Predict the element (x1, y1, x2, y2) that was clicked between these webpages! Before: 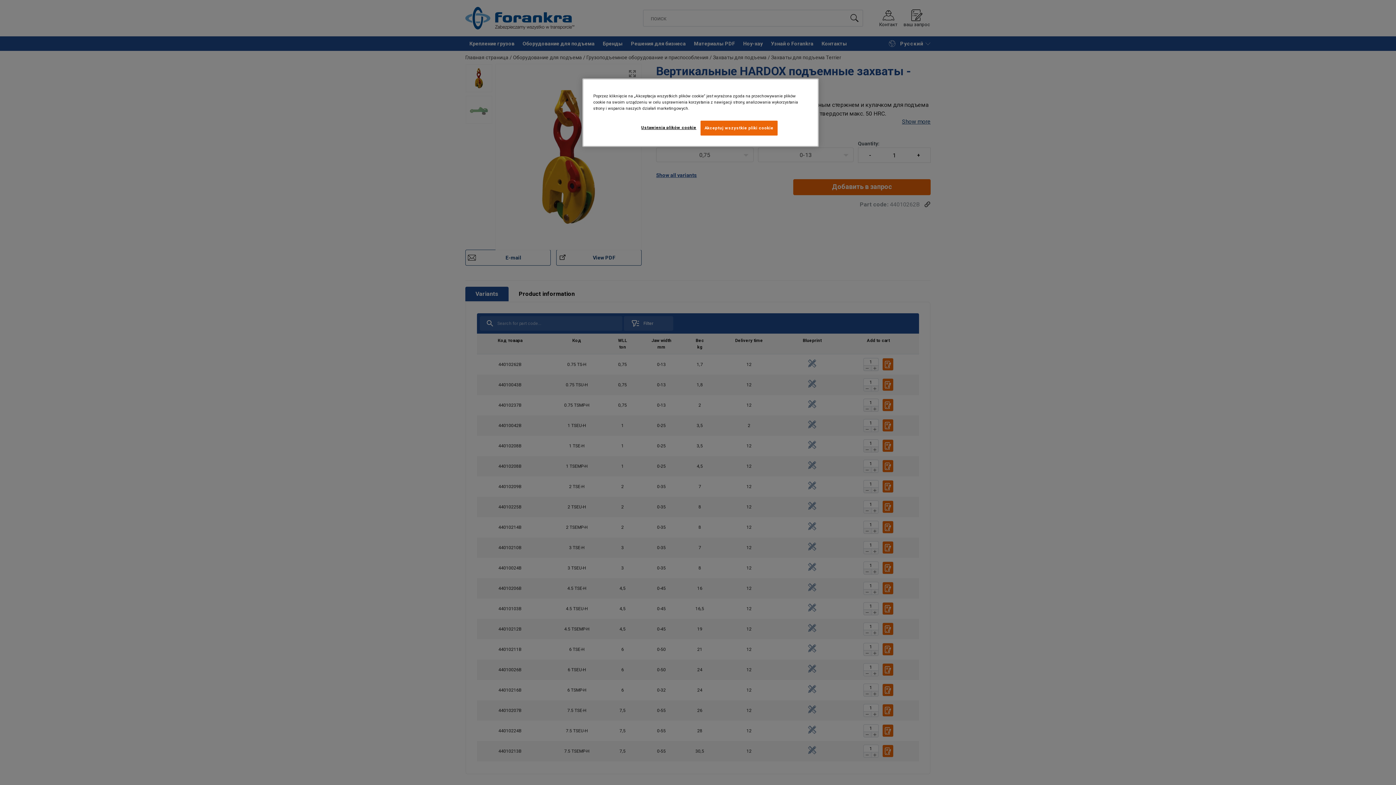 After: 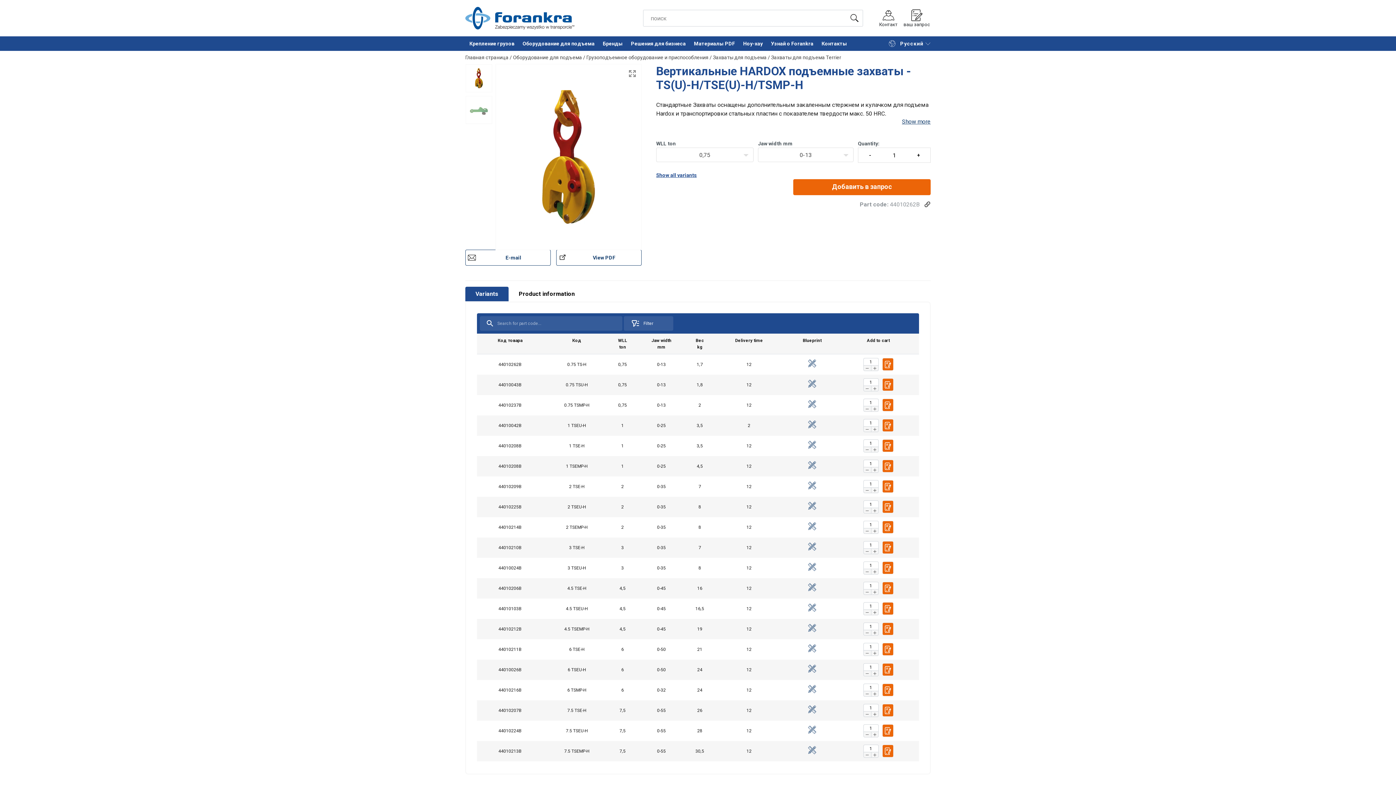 Action: bbox: (700, 120, 777, 135) label: Akceptuj wszystkie pliki cookie